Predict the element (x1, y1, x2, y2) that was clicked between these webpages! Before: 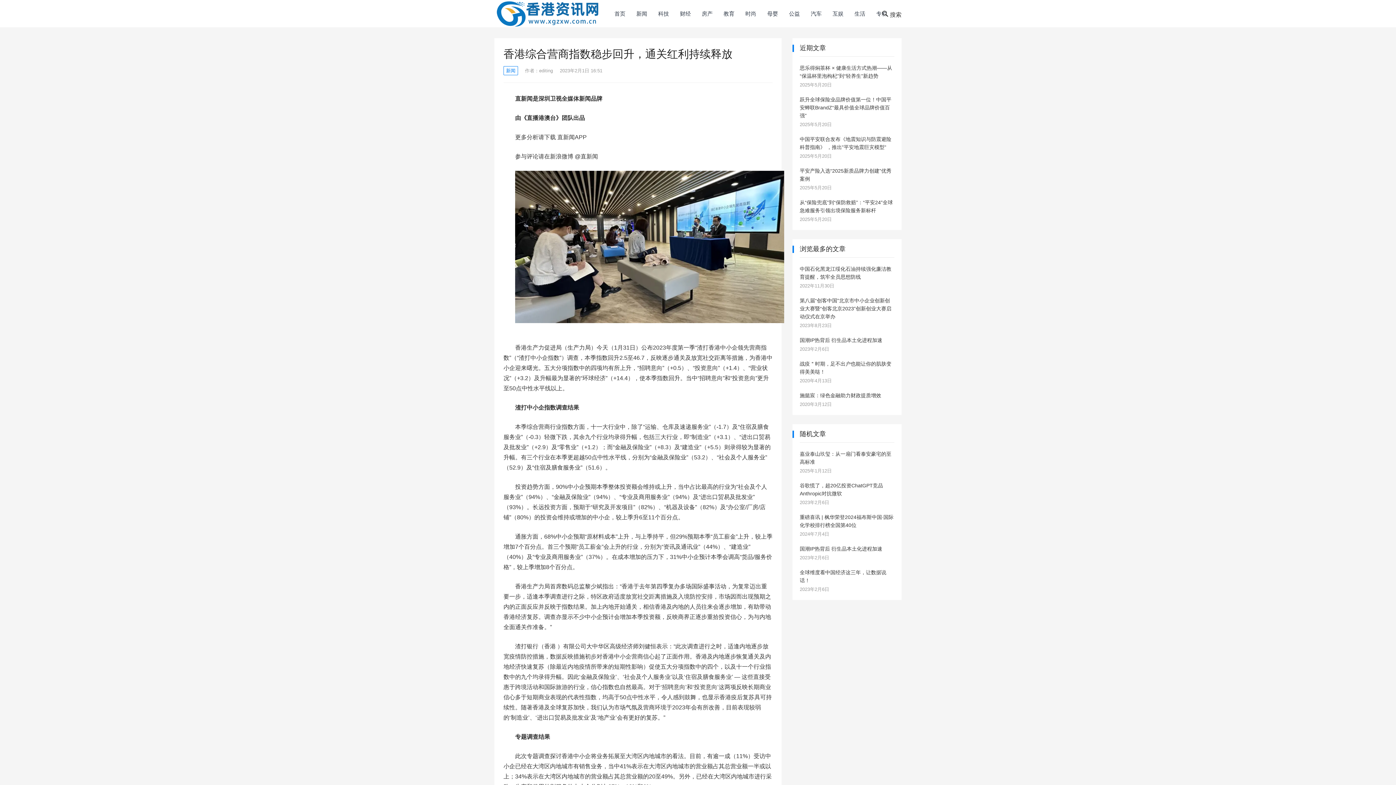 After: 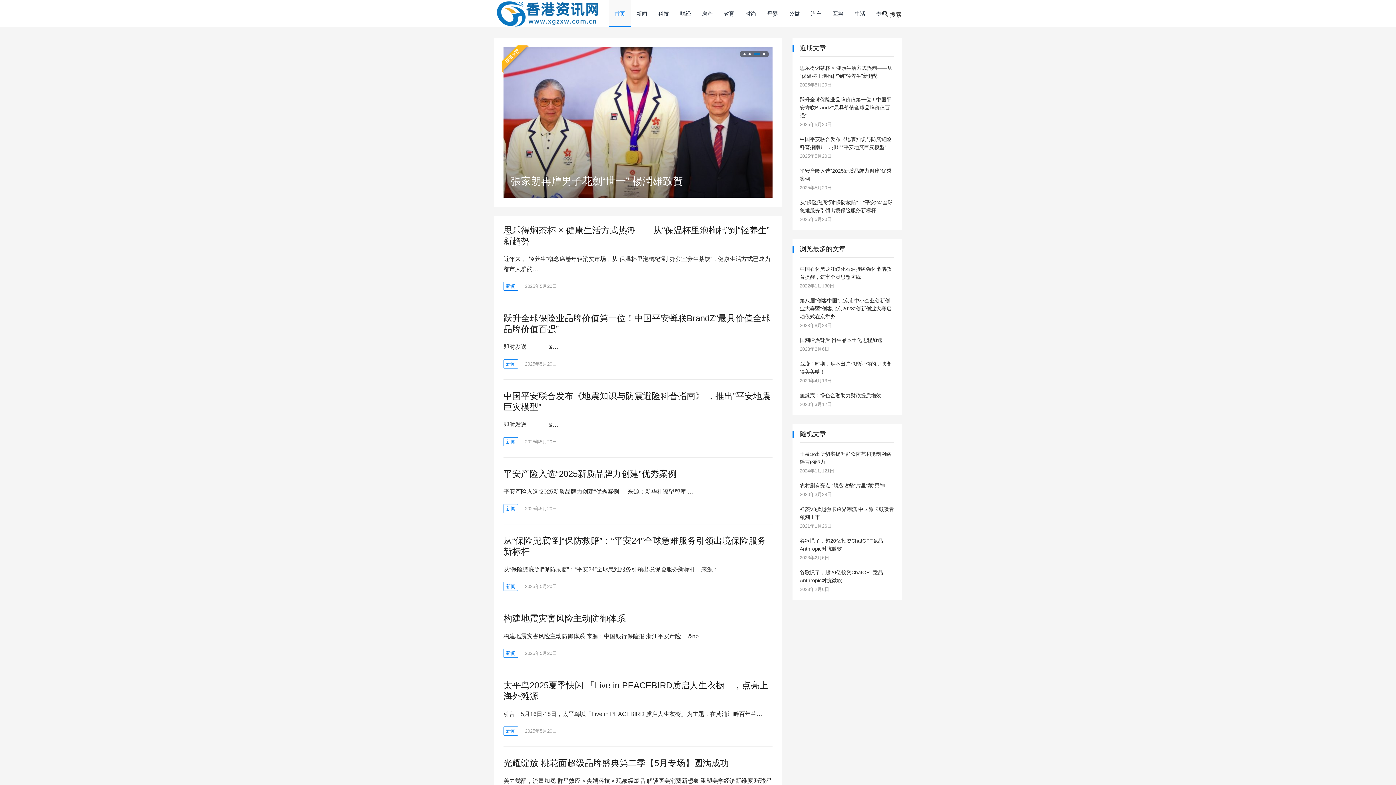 Action: label: 首页 bbox: (609, 0, 631, 27)